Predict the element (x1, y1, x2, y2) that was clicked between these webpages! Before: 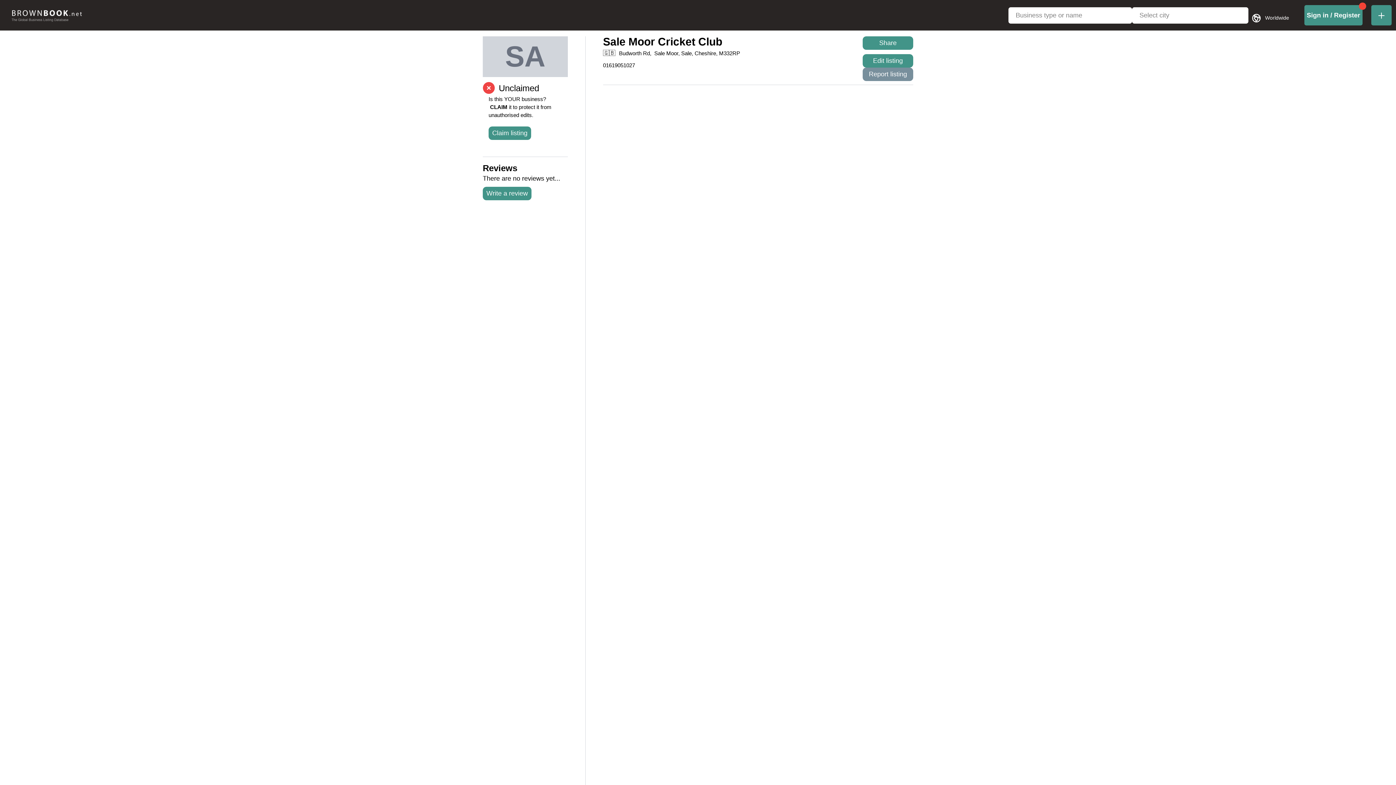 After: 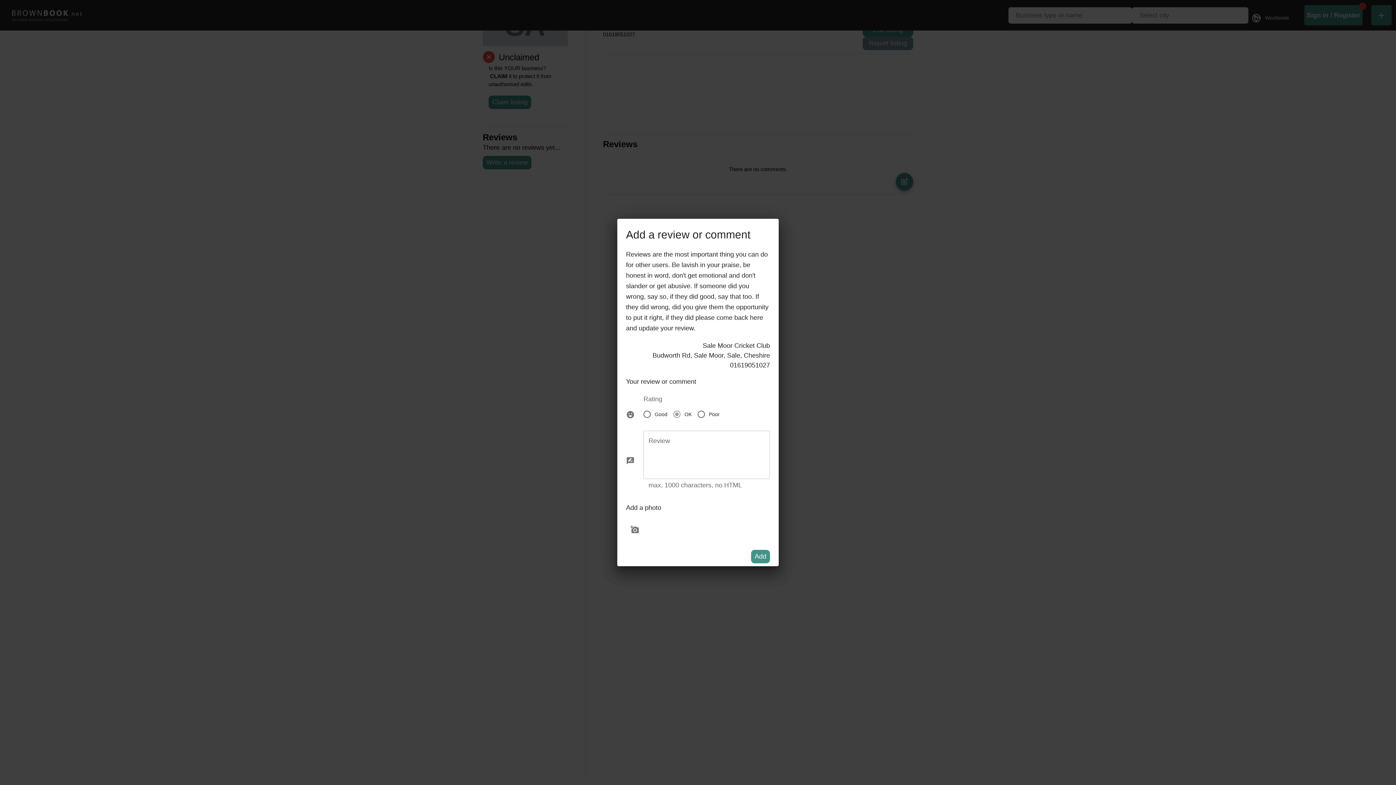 Action: label: Write a review bbox: (482, 186, 531, 200)